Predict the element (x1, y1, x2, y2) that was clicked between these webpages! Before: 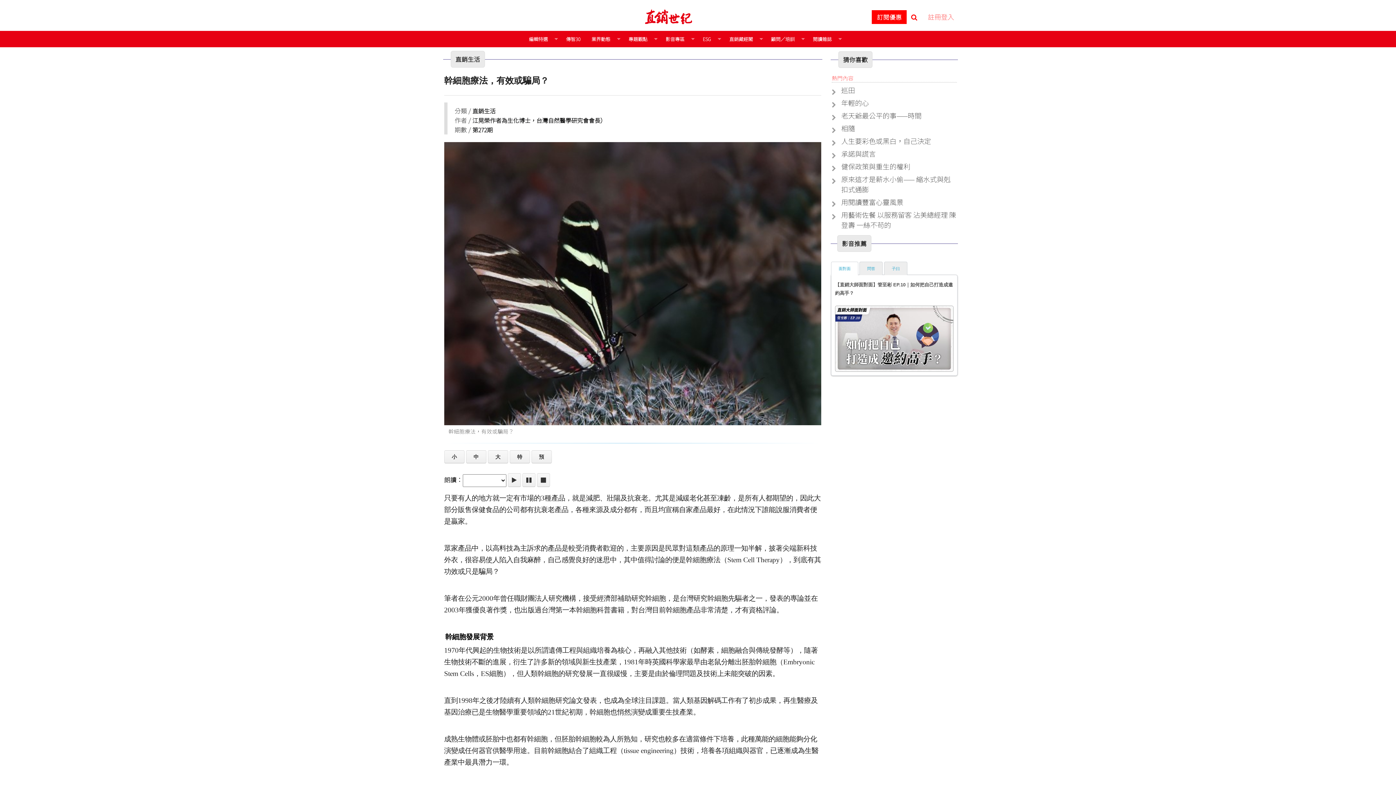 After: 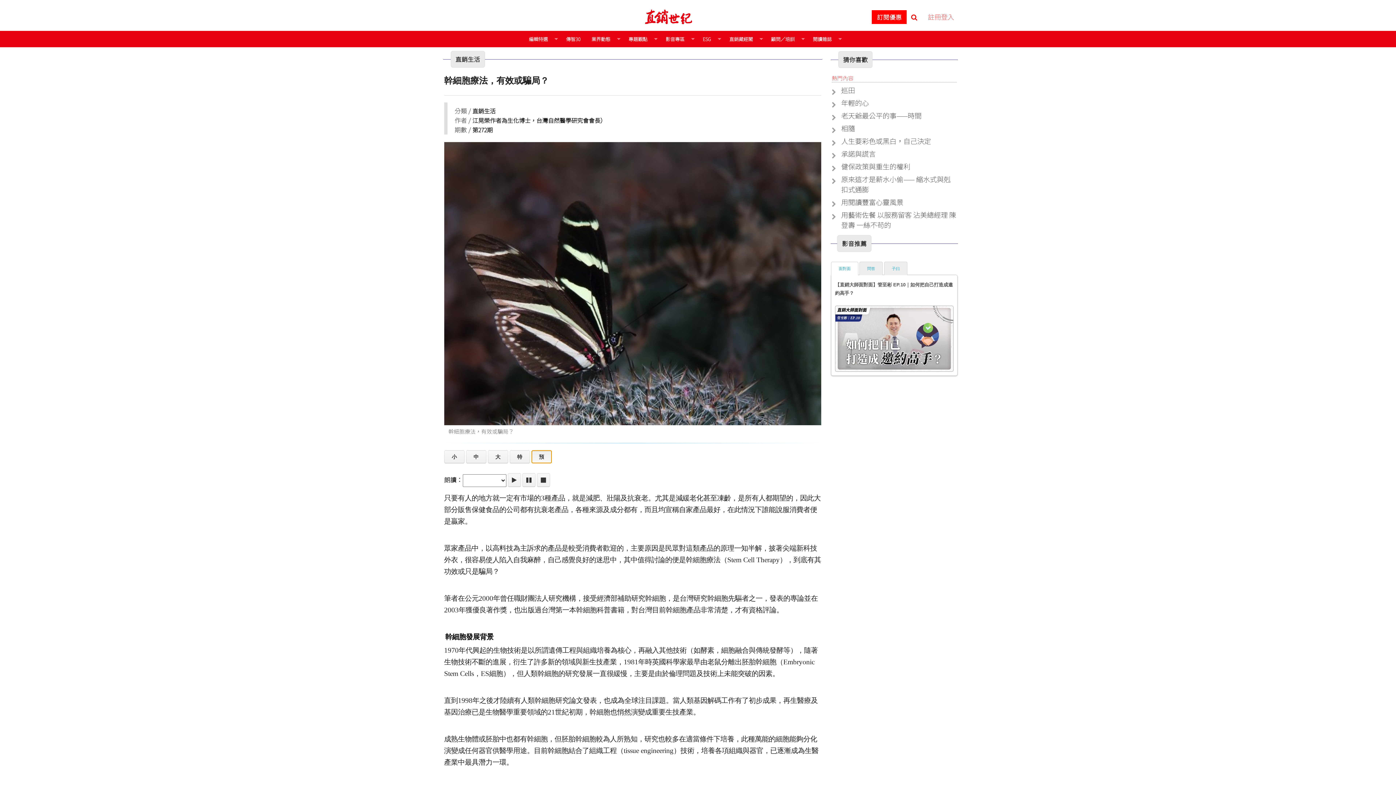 Action: bbox: (531, 450, 551, 463) label: 預